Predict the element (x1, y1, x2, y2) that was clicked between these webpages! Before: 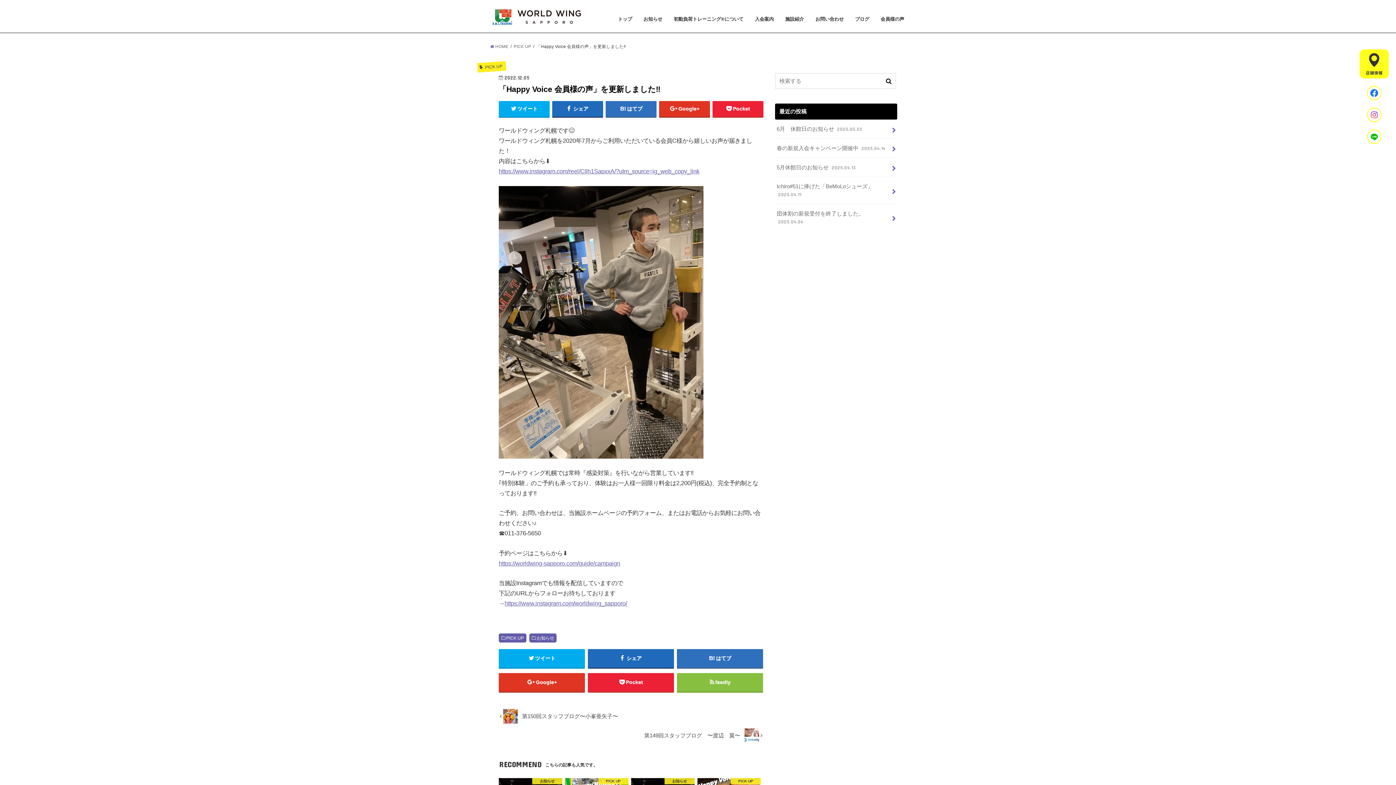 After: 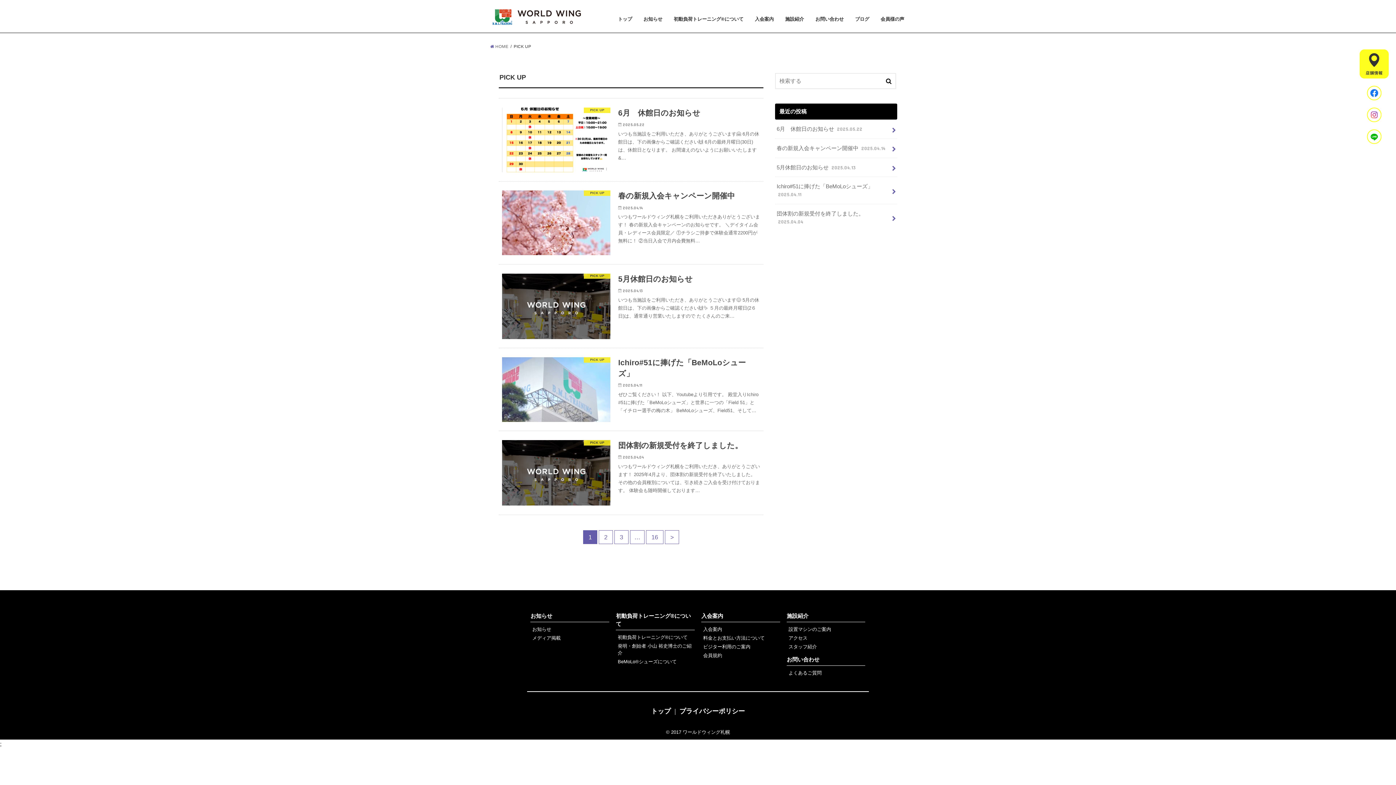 Action: label: PICK UP bbox: (513, 44, 531, 48)